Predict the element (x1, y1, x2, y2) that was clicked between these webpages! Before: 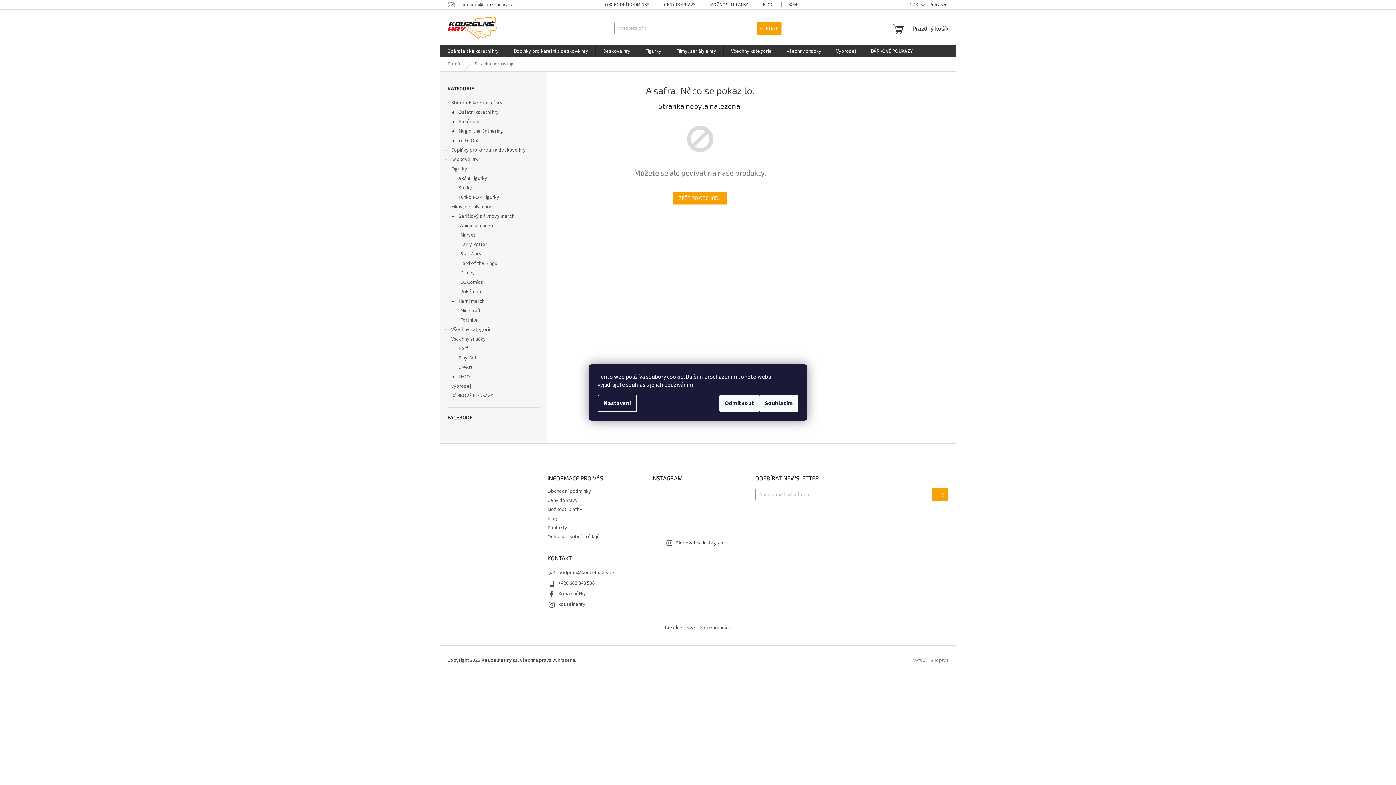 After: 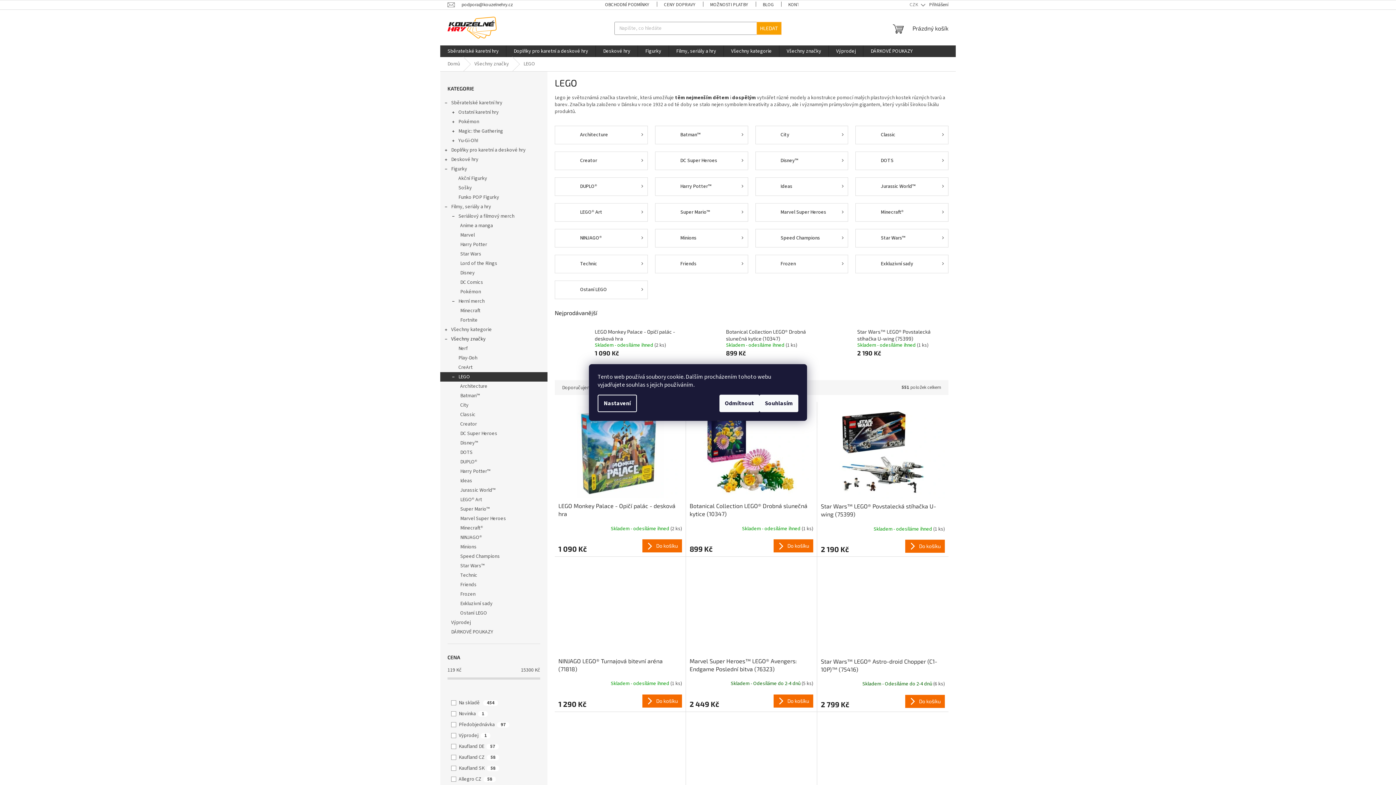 Action: label: LEGO
  bbox: (440, 372, 547, 381)